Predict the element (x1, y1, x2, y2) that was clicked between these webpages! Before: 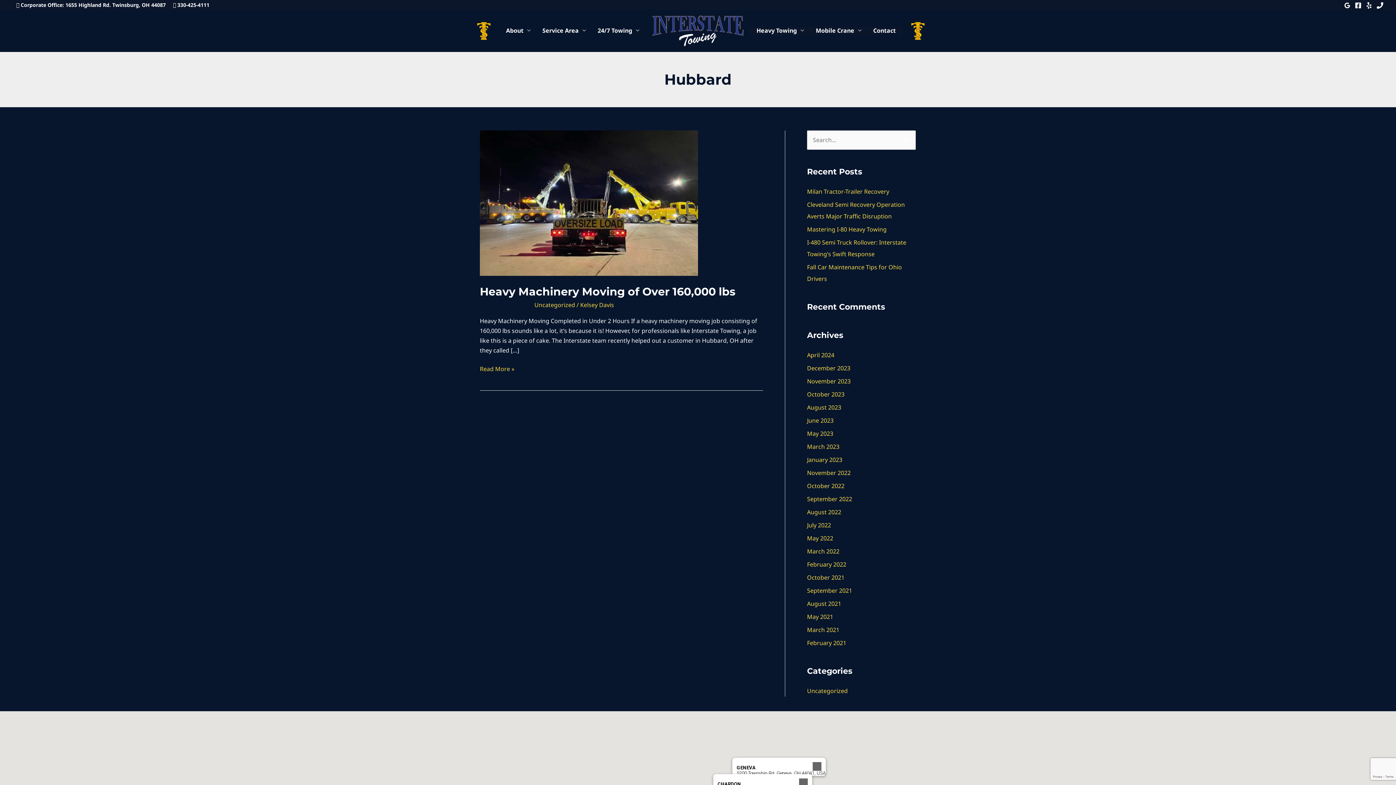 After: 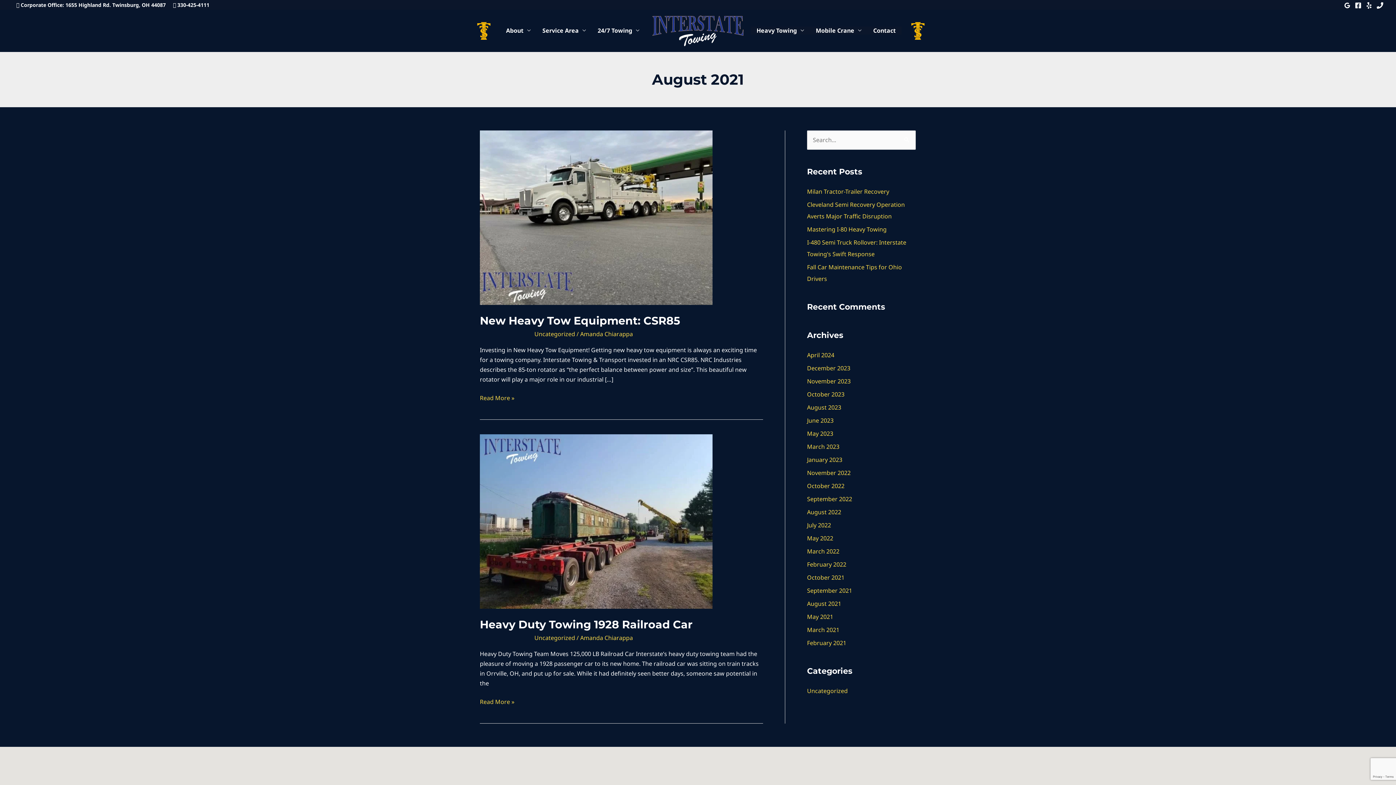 Action: label: August 2021 bbox: (807, 600, 841, 608)